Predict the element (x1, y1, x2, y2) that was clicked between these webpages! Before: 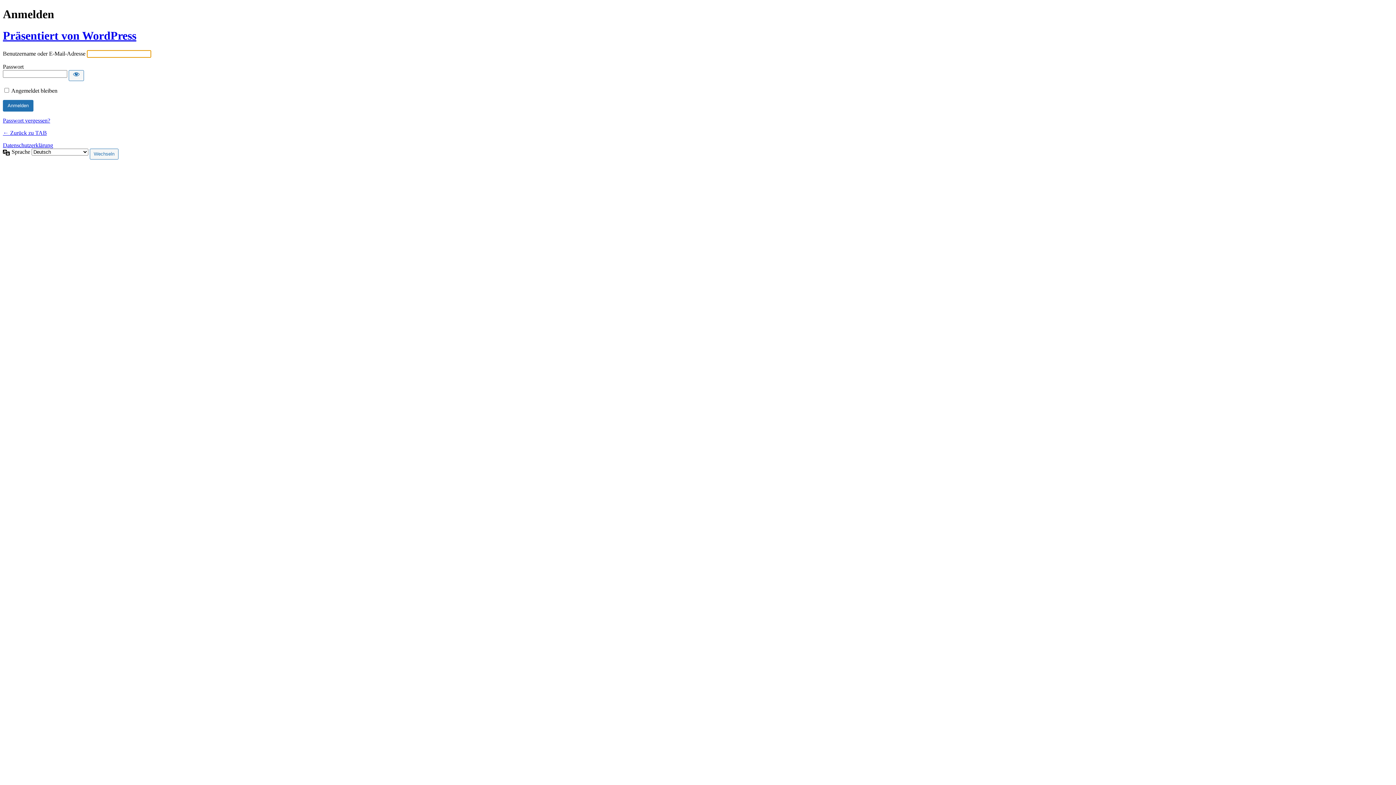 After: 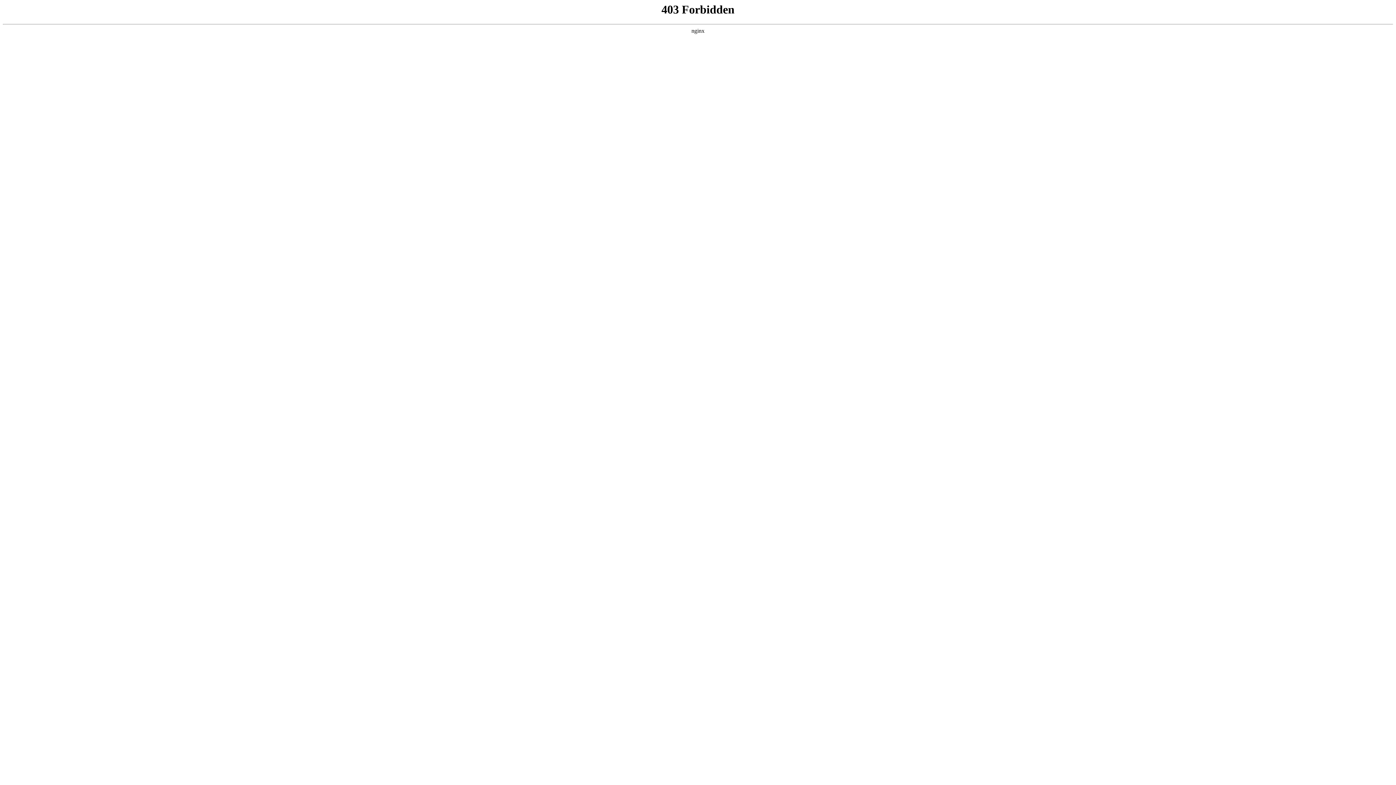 Action: label: Präsentiert von WordPress bbox: (2, 29, 136, 42)